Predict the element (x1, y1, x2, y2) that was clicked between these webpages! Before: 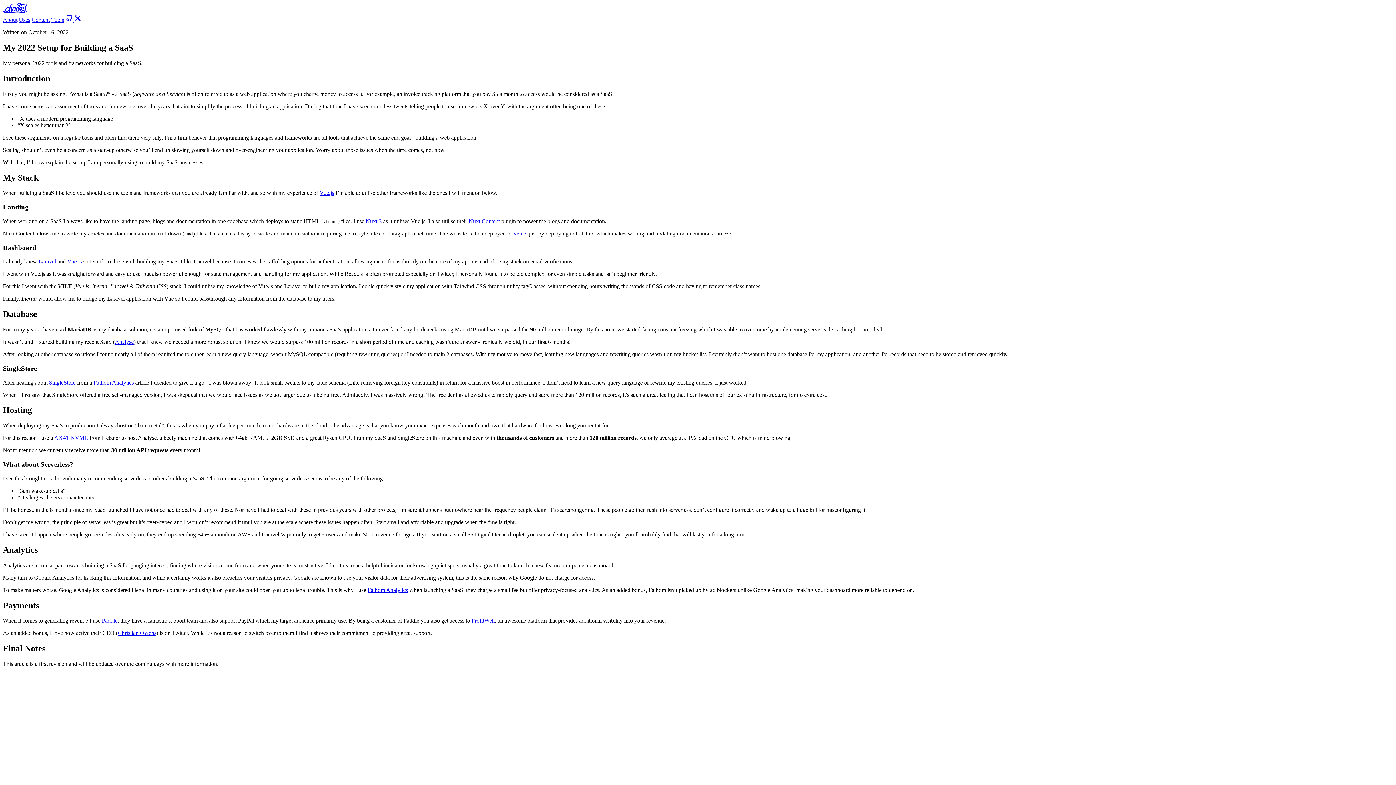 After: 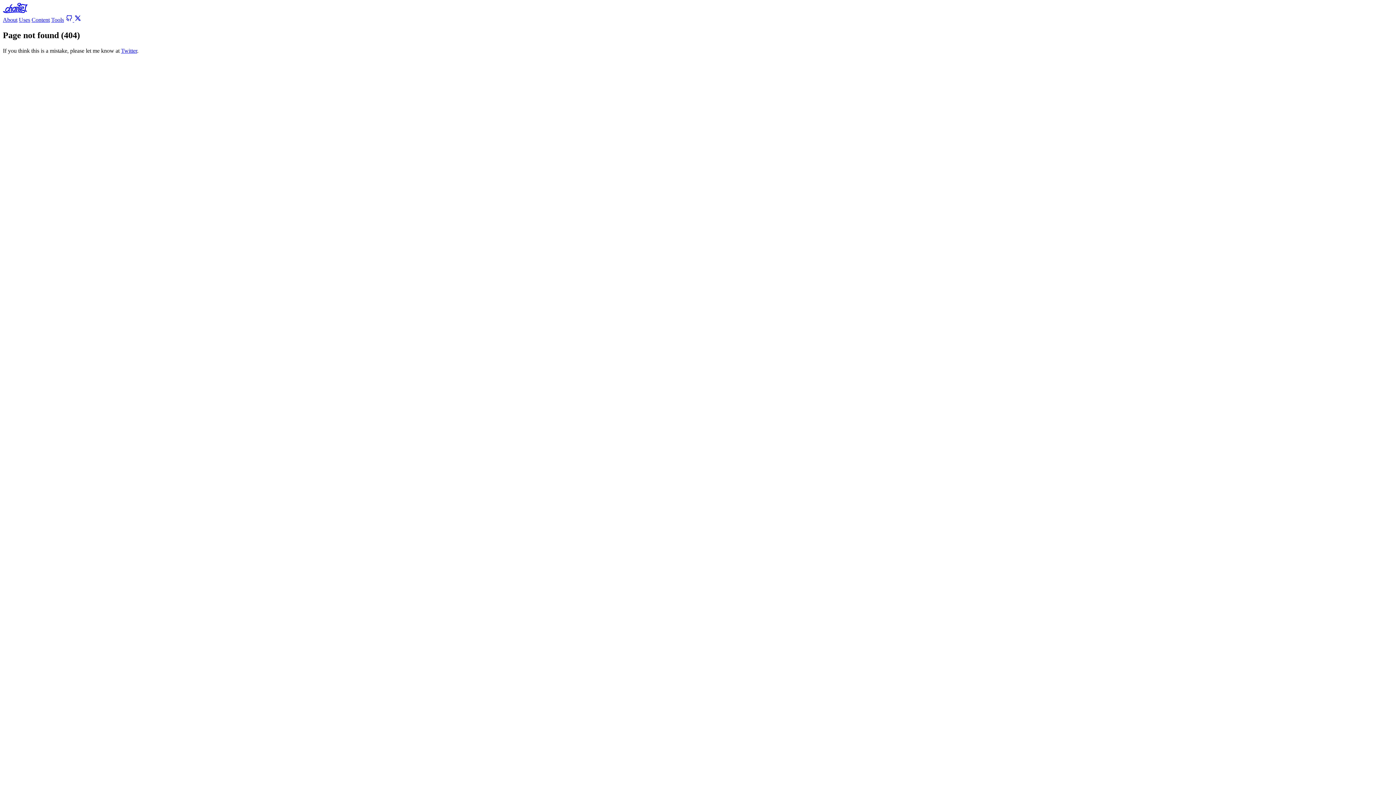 Action: bbox: (93, 379, 133, 385) label: Fathom Analytics